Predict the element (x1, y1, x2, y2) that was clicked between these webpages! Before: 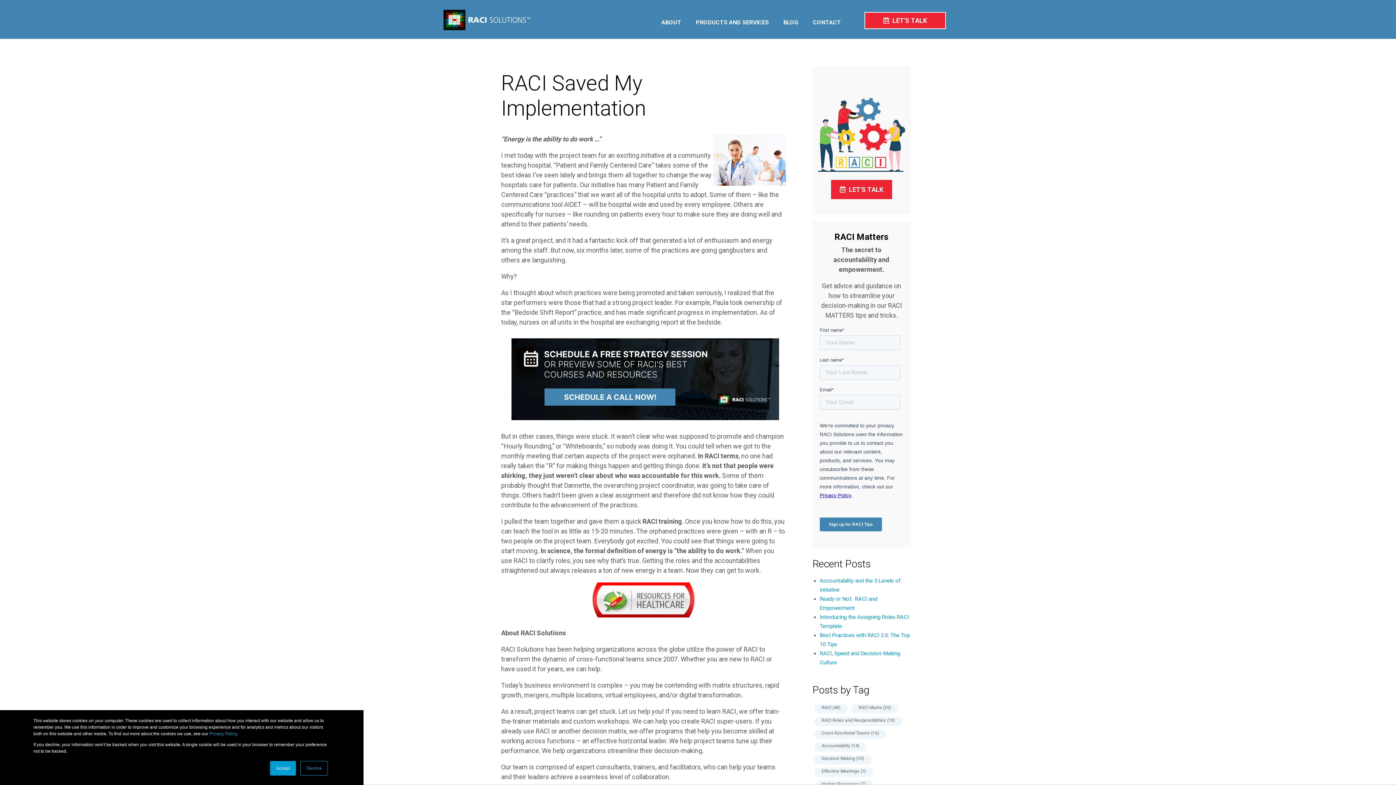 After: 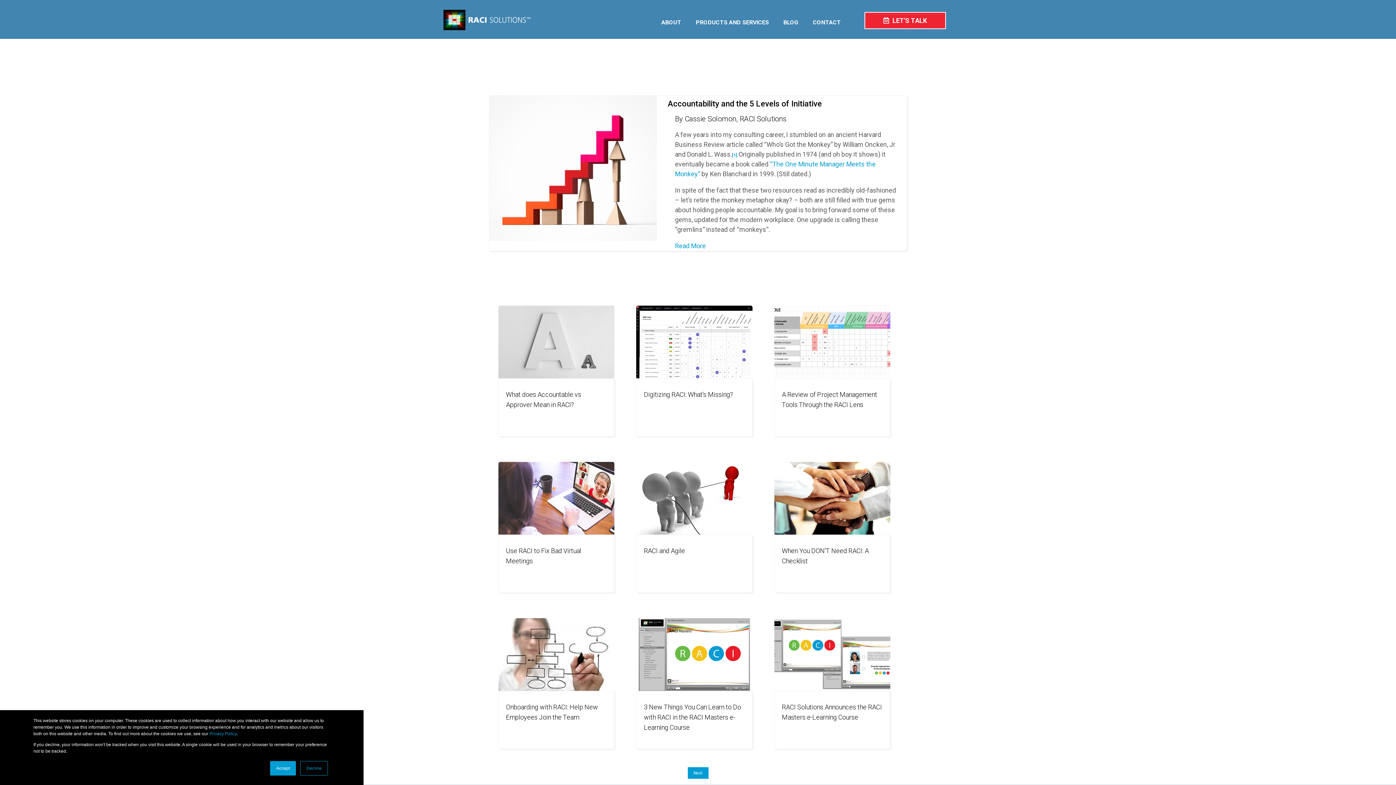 Action: bbox: (858, 705, 891, 710) label: RACI Matrix (25)